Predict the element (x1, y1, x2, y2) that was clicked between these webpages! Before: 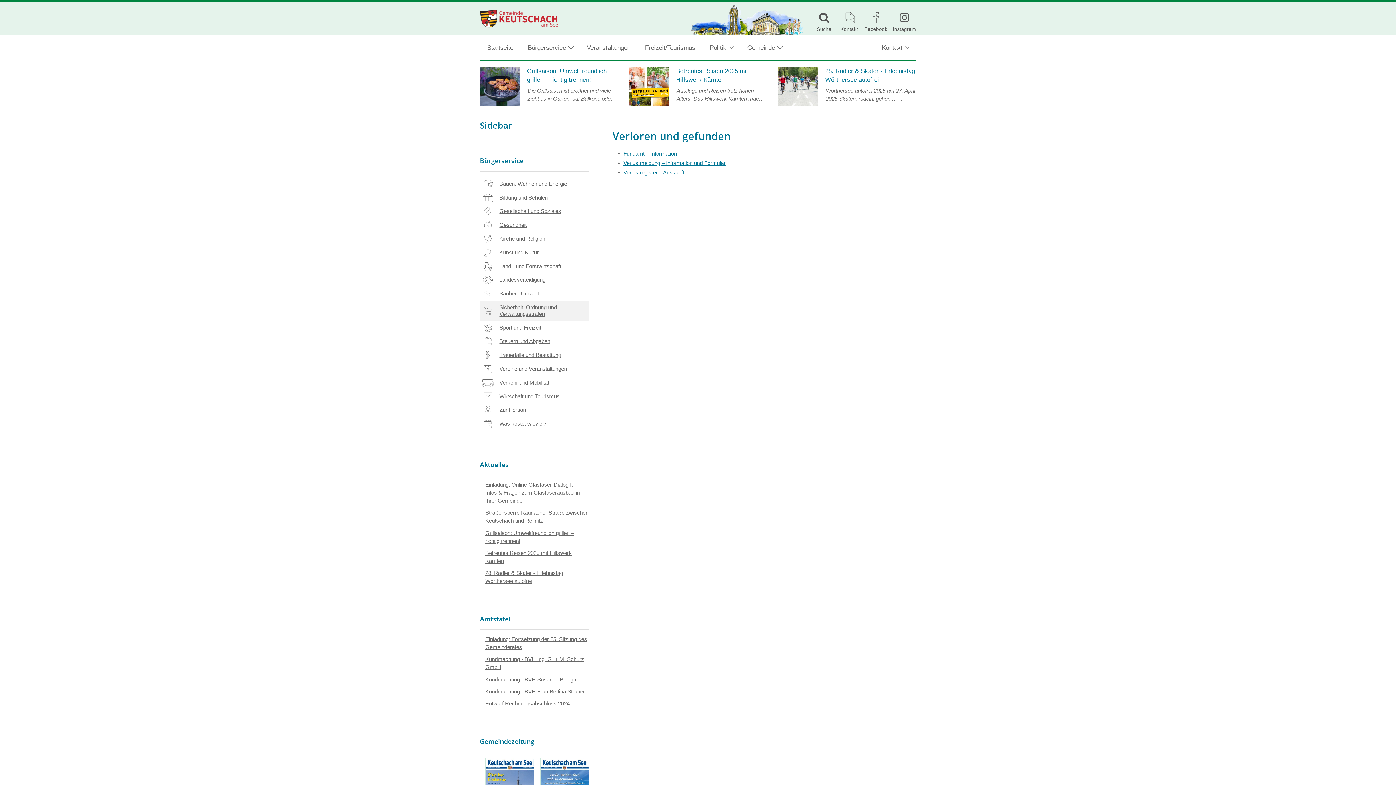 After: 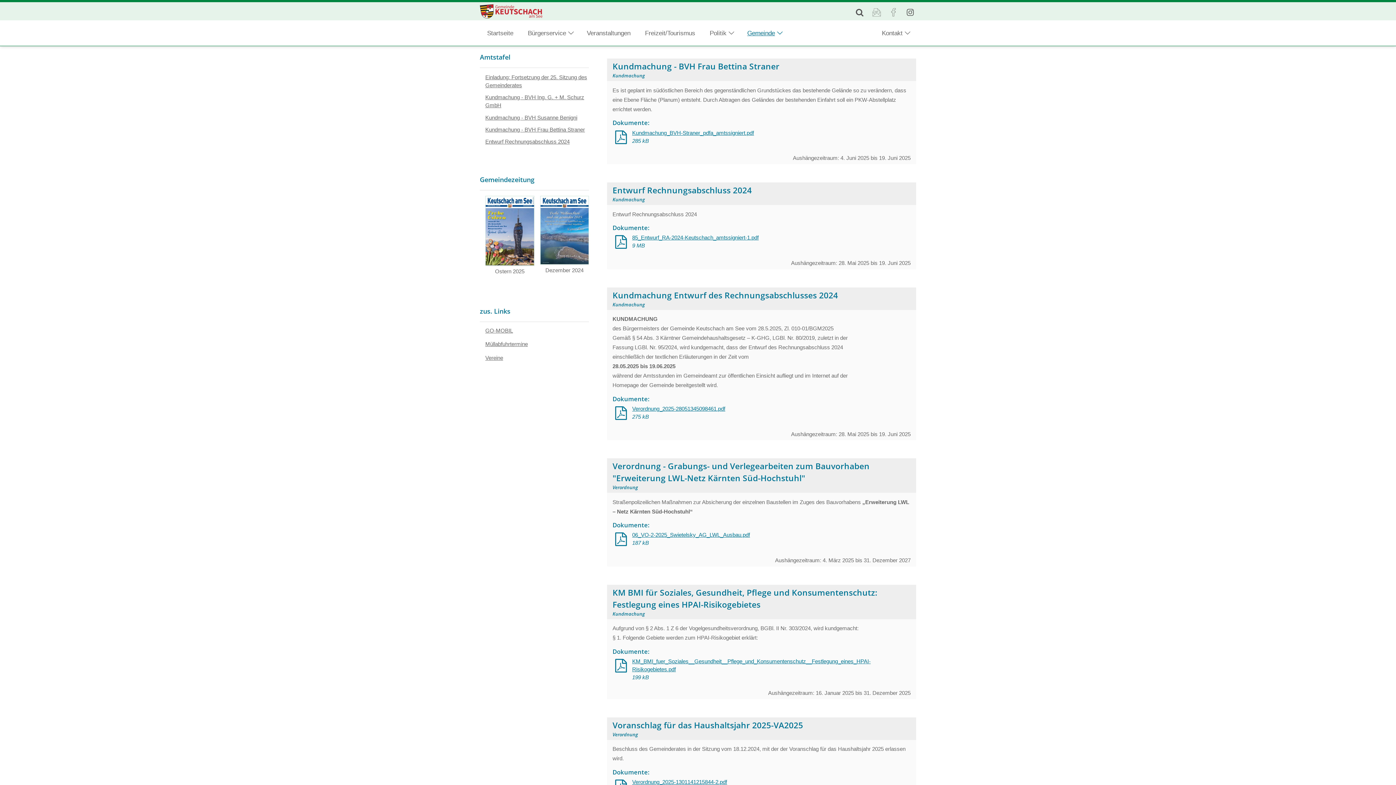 Action: bbox: (485, 687, 585, 695) label: Kundmachung - BVH Frau Bettina Straner